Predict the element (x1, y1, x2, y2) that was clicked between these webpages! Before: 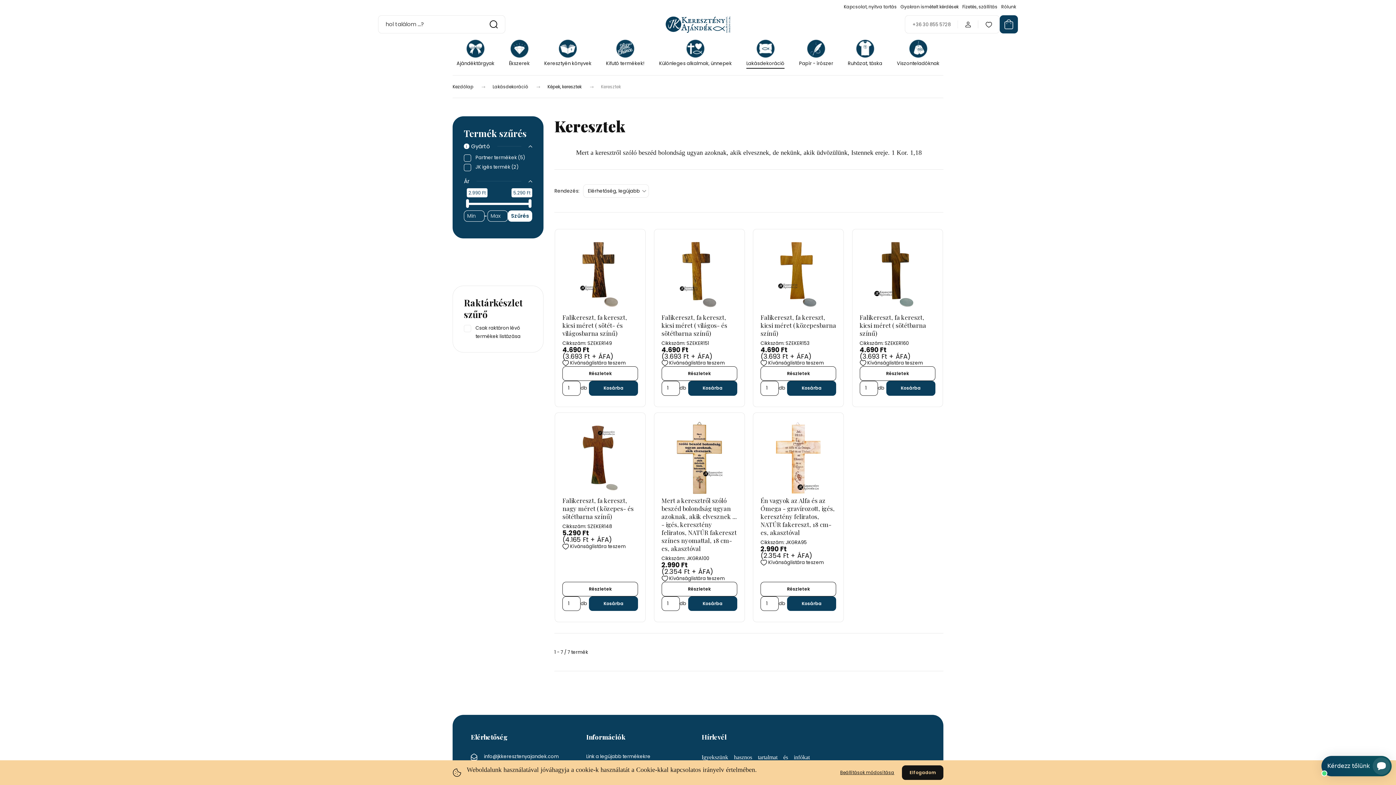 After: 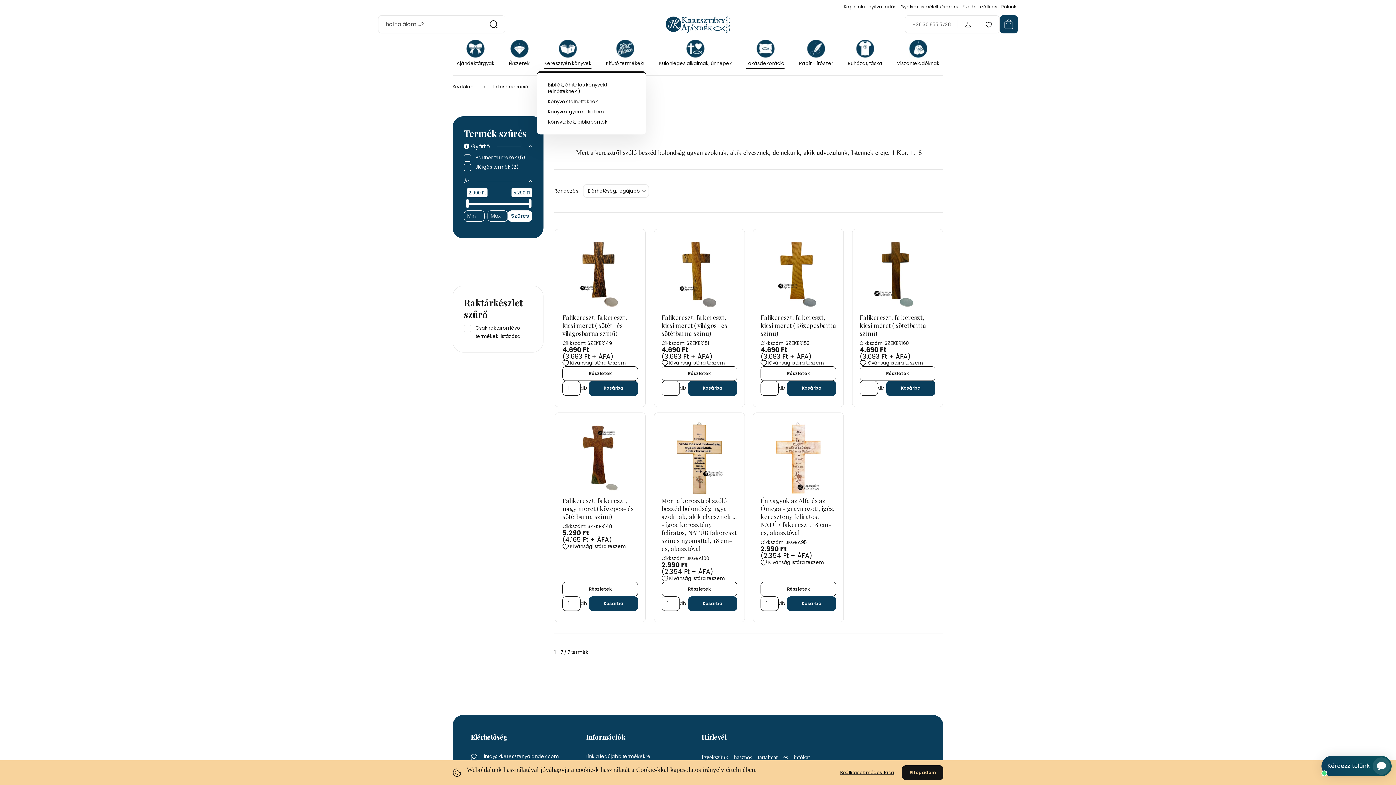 Action: bbox: (544, 39, 591, 66) label: Keresztyén könyvek